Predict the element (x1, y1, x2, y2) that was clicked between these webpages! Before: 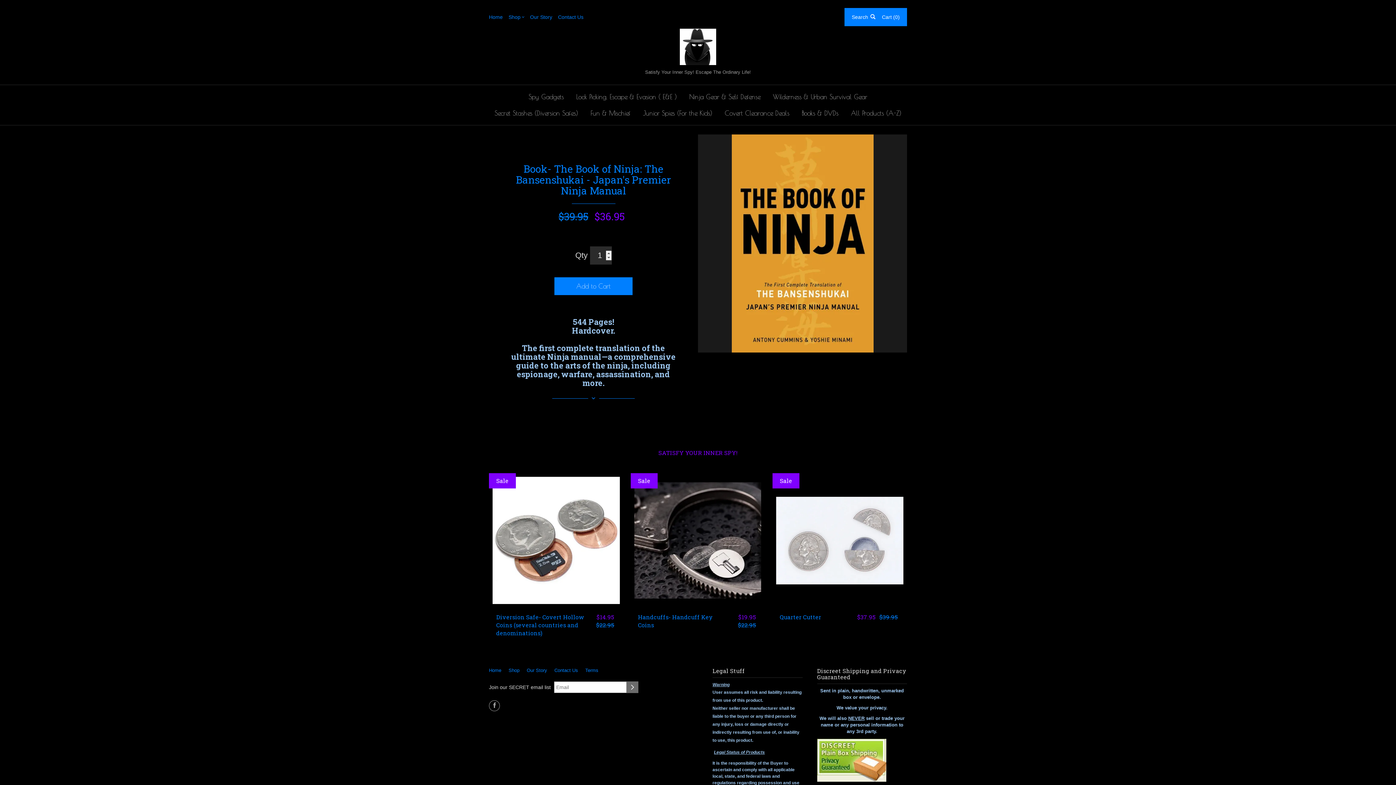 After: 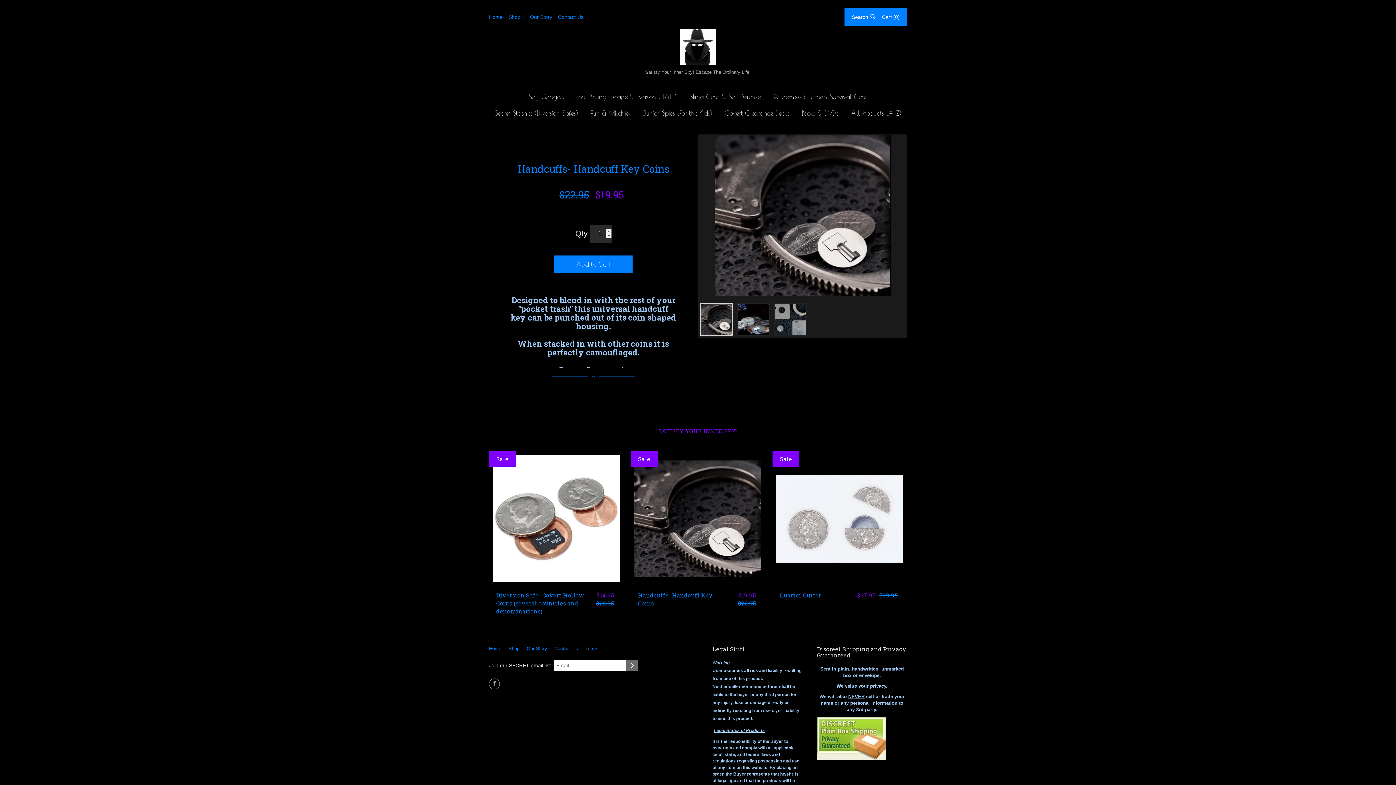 Action: label: Handcuffs- Handcuff Key Coins	$19.95$22.95 bbox: (630, 473, 765, 634)